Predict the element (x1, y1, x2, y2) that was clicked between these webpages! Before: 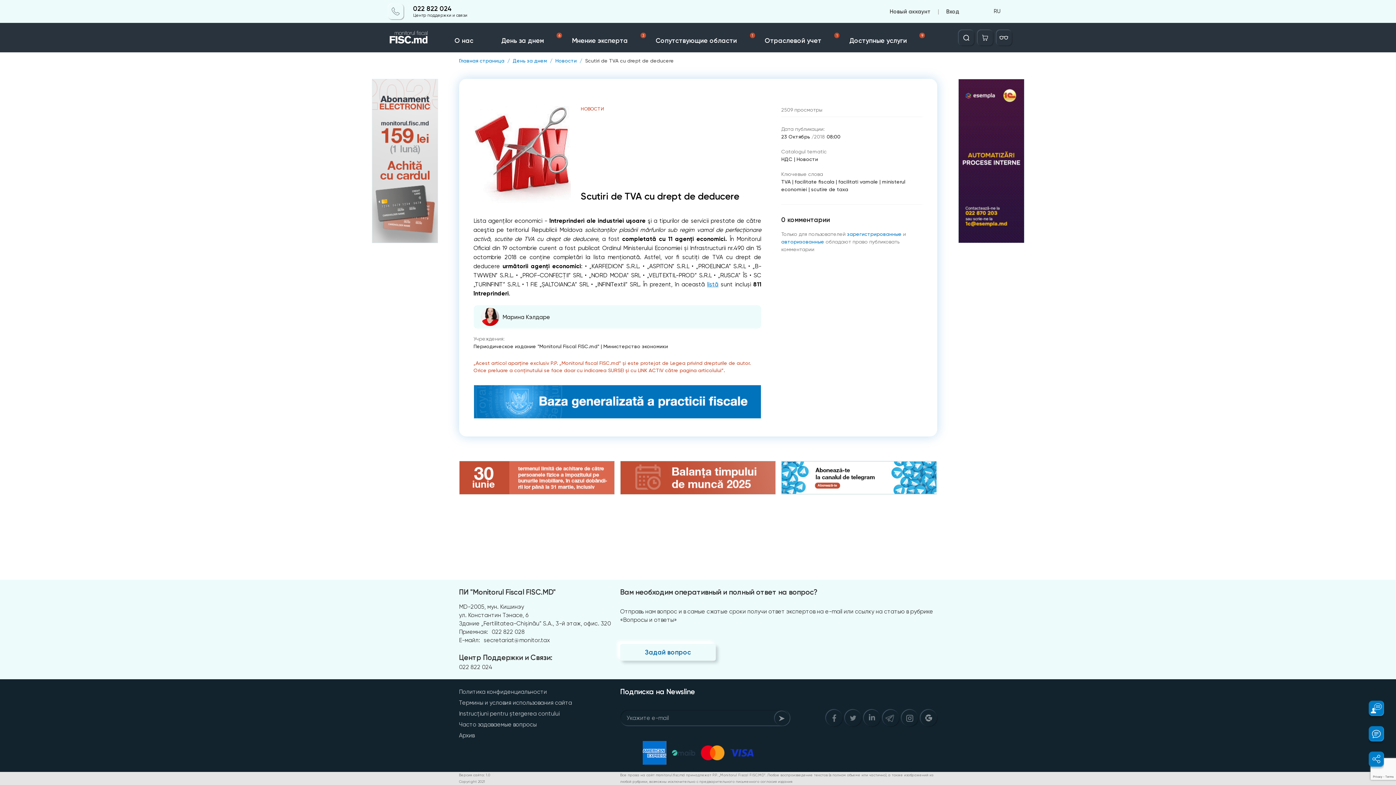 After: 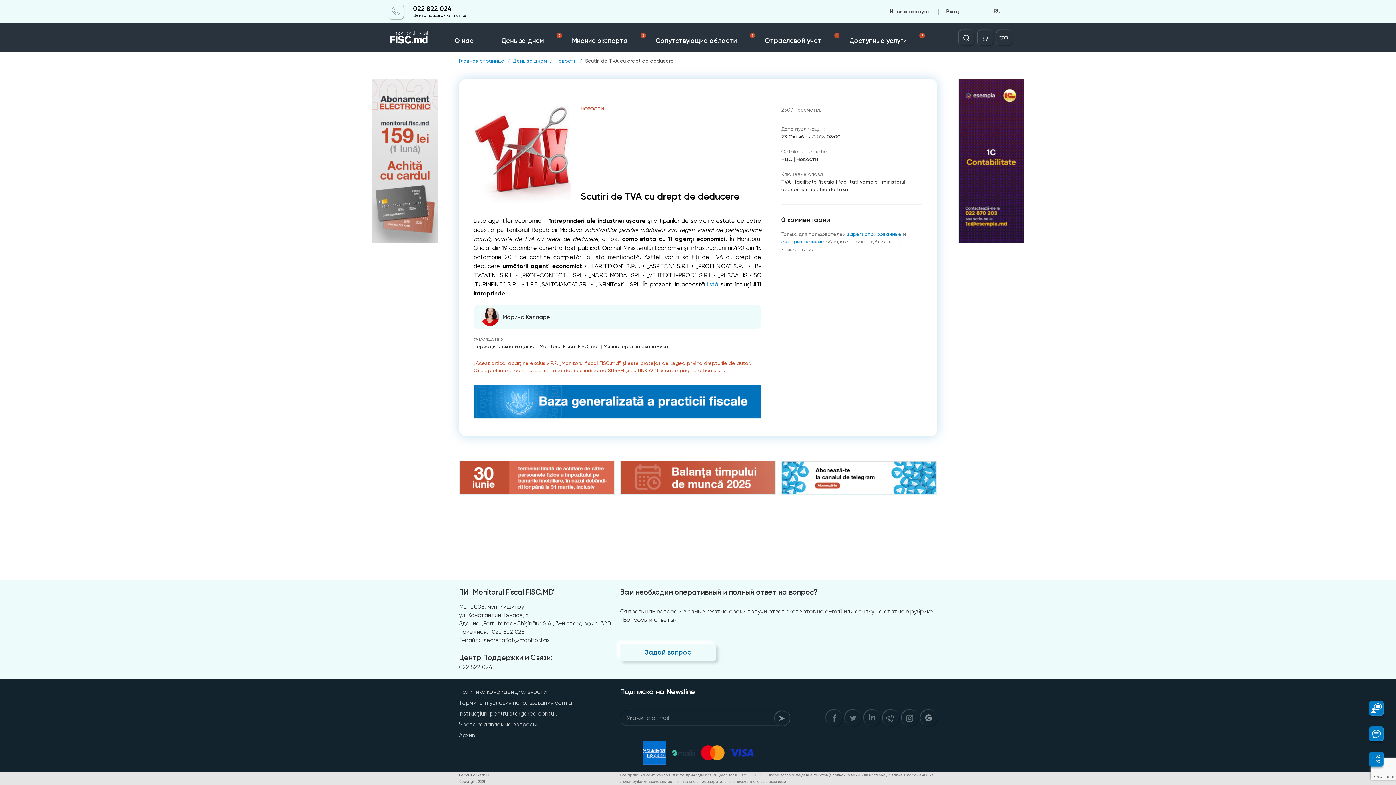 Action: label: Центр поддержки и связи bbox: (413, 12, 467, 17)